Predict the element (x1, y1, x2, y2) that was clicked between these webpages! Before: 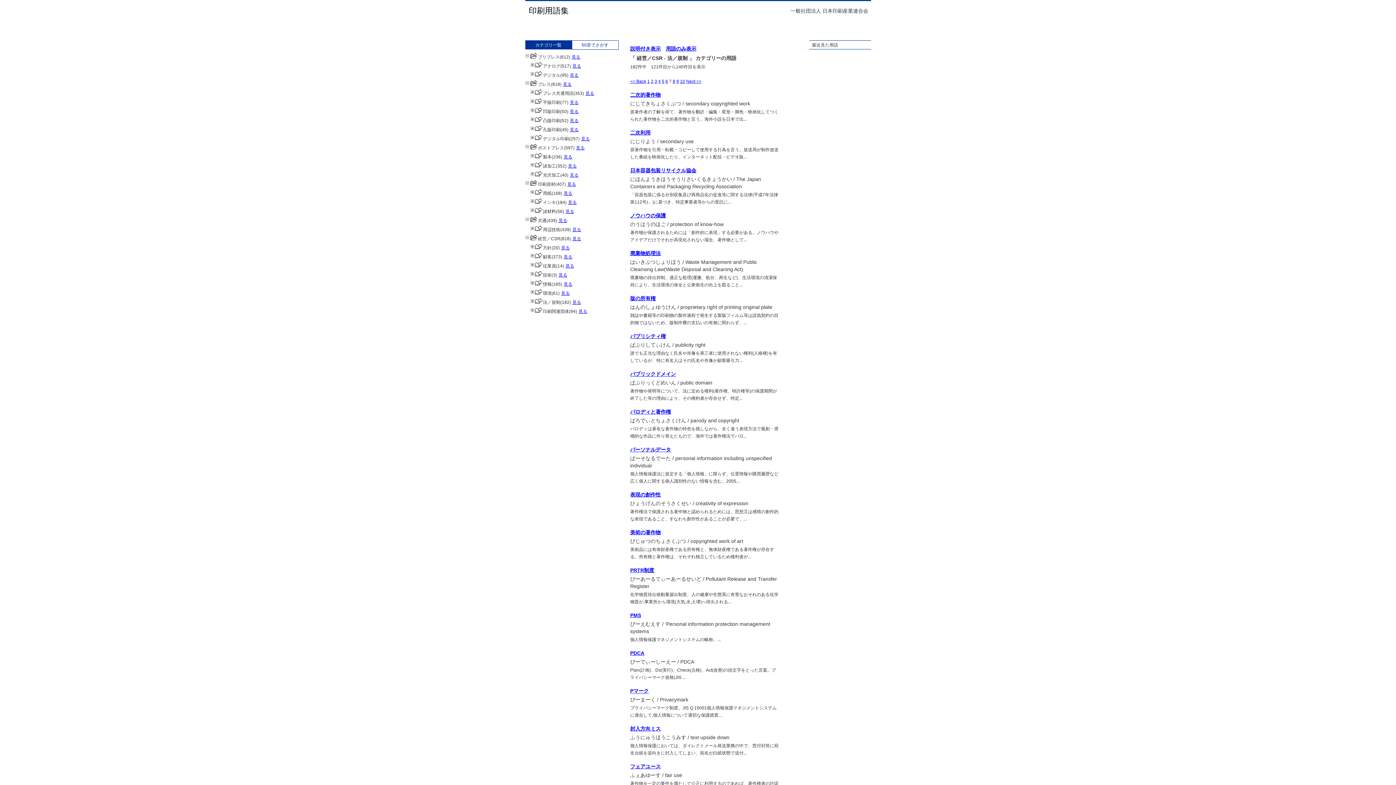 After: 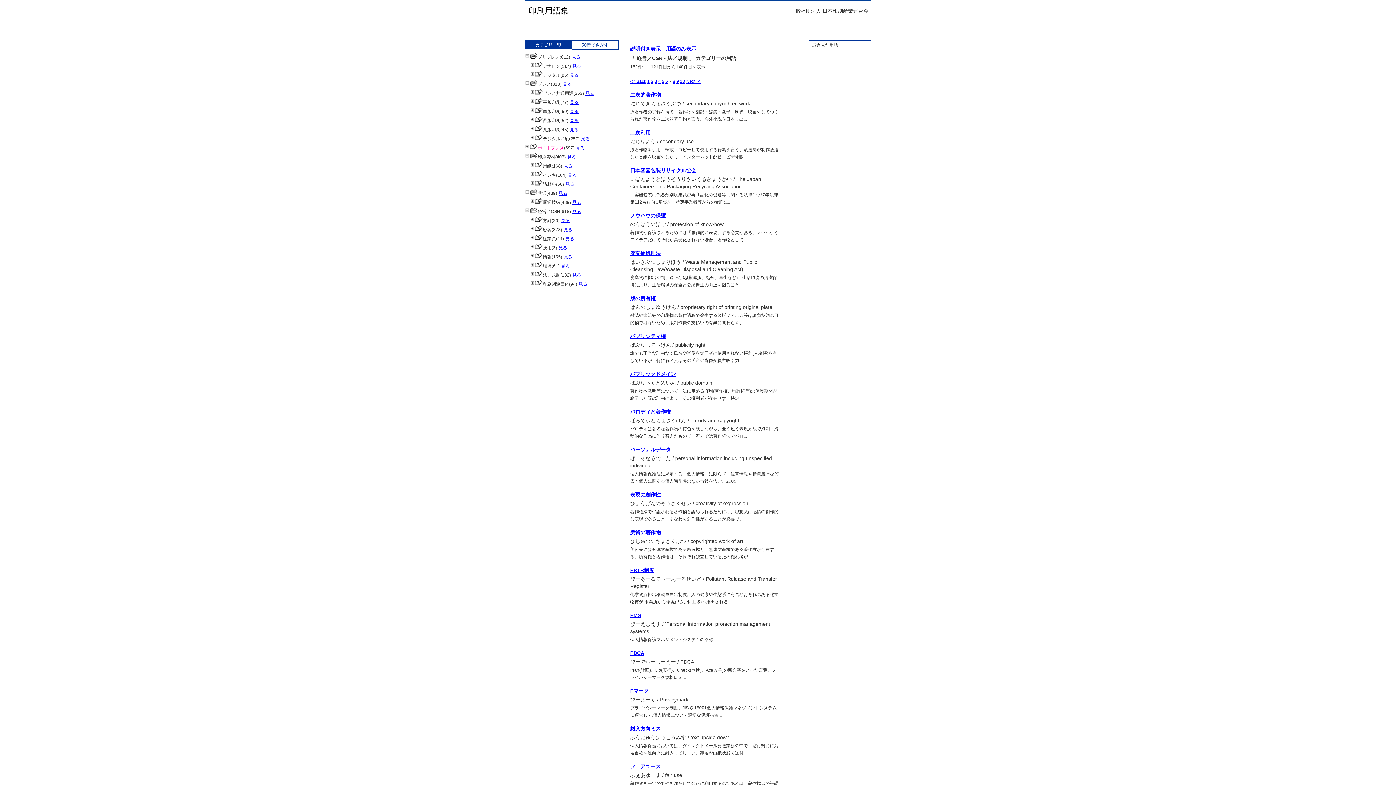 Action: bbox: (525, 145, 564, 150) label: ポストプレス